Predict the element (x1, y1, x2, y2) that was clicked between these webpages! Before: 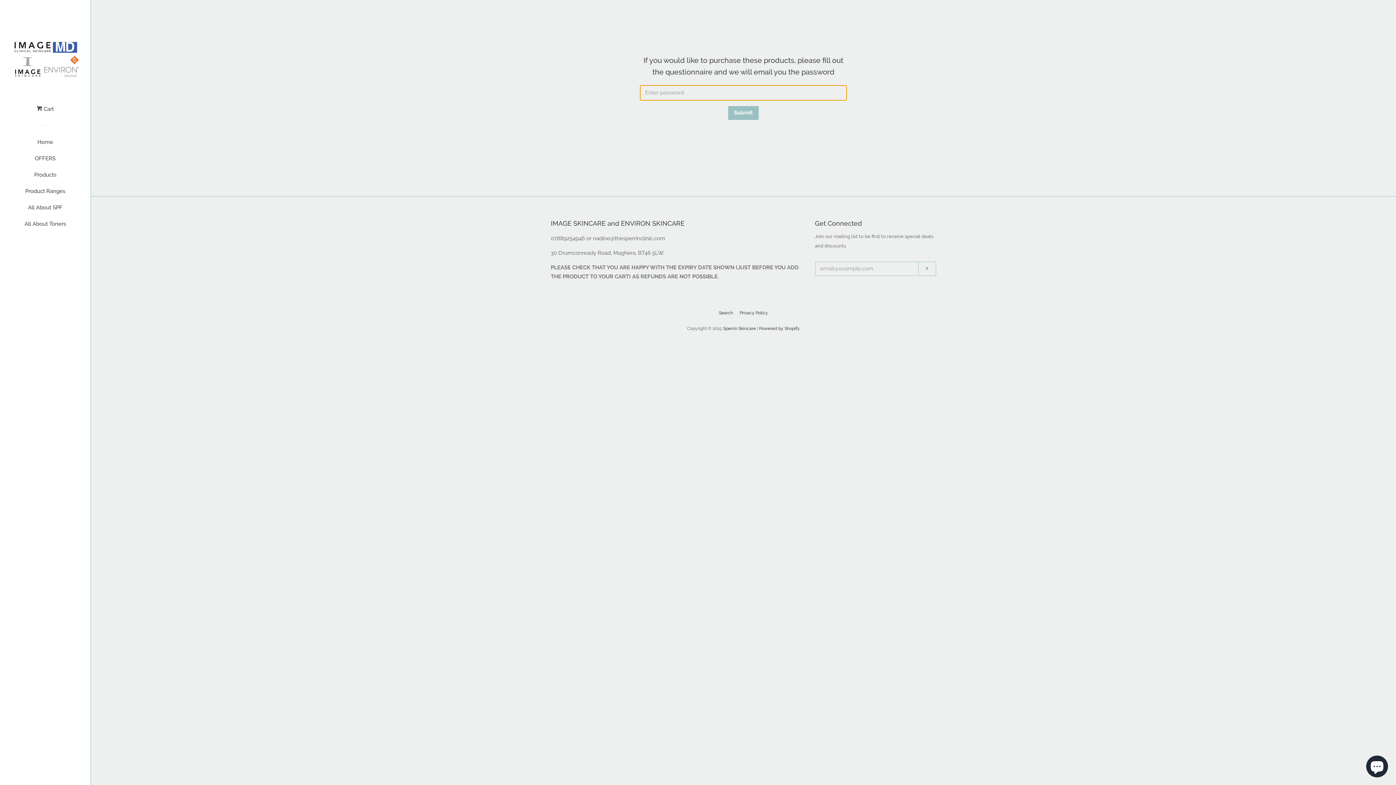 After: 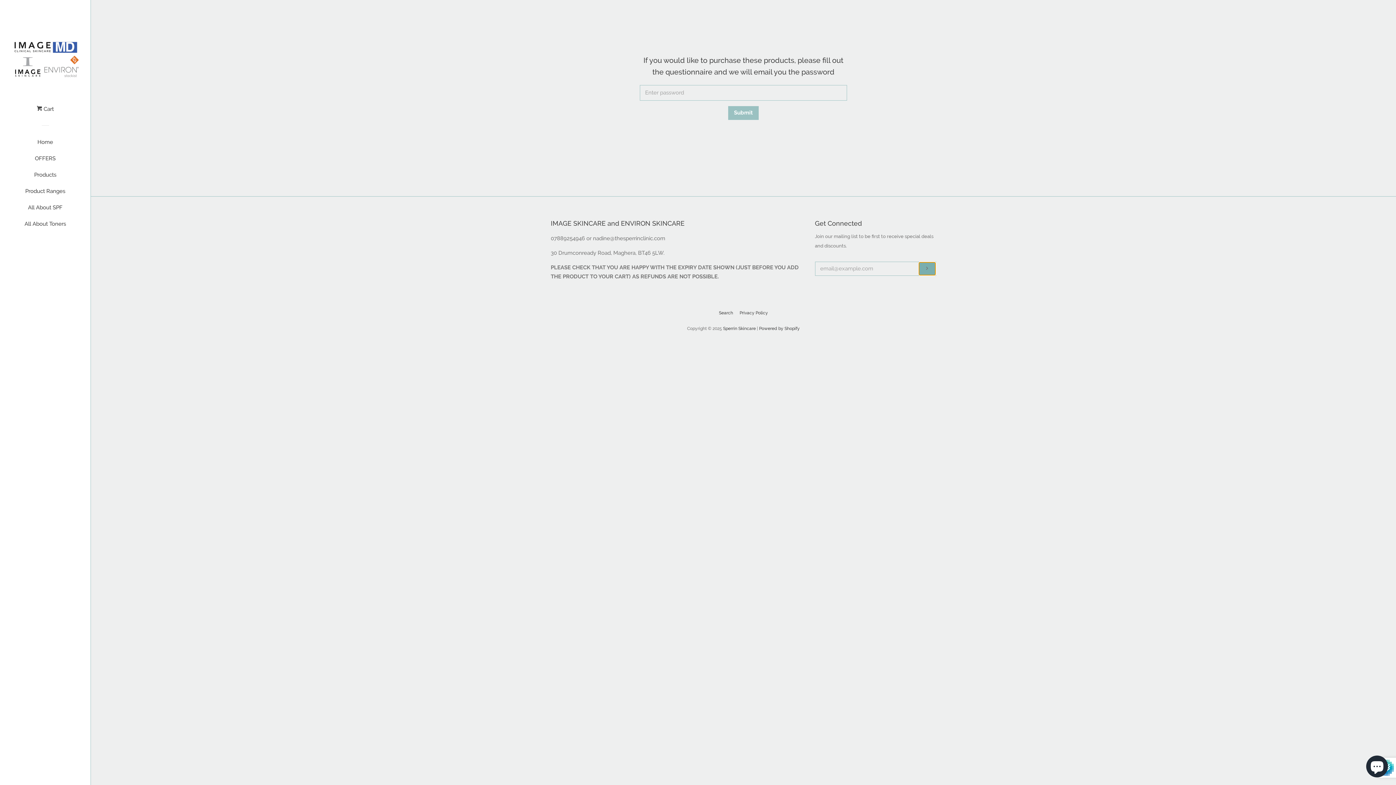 Action: label: Subscribe bbox: (918, 262, 935, 275)